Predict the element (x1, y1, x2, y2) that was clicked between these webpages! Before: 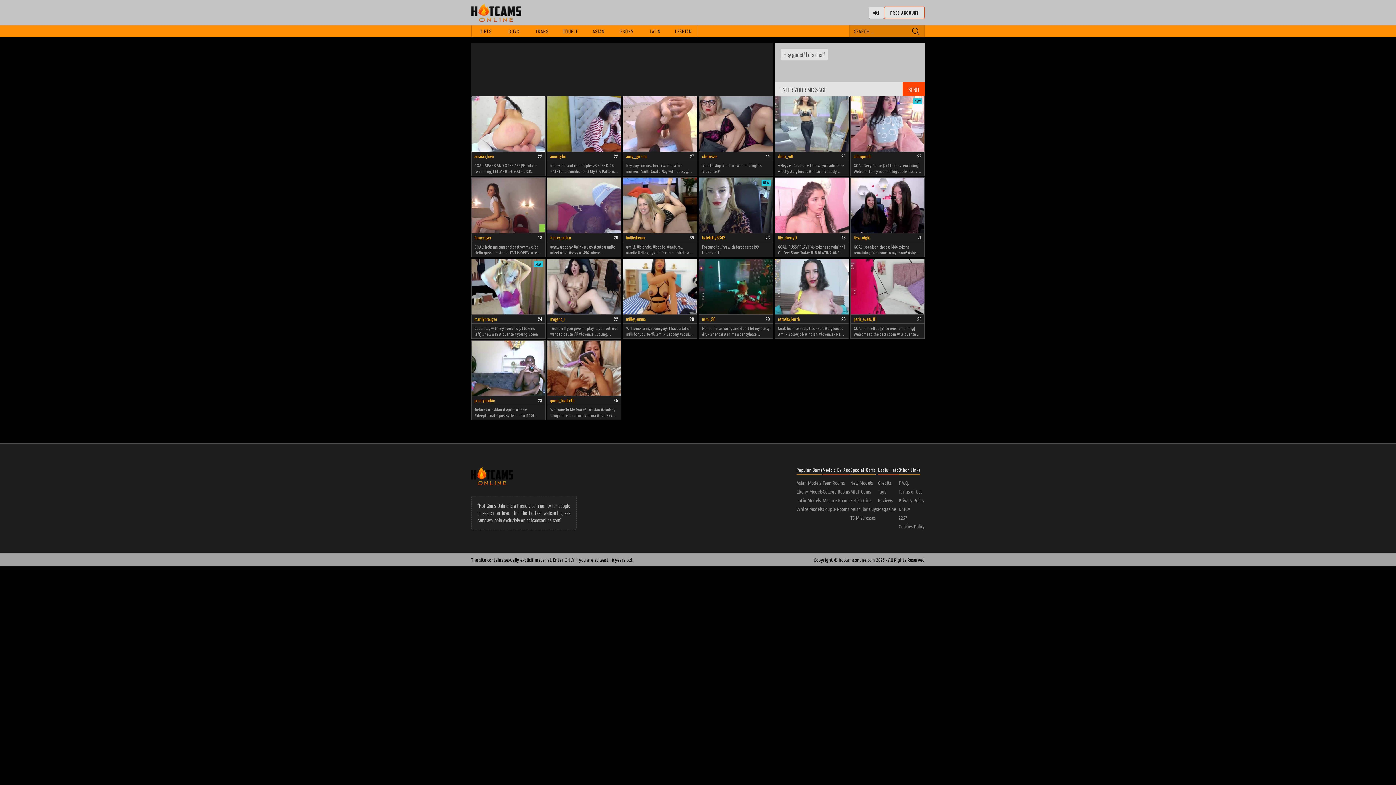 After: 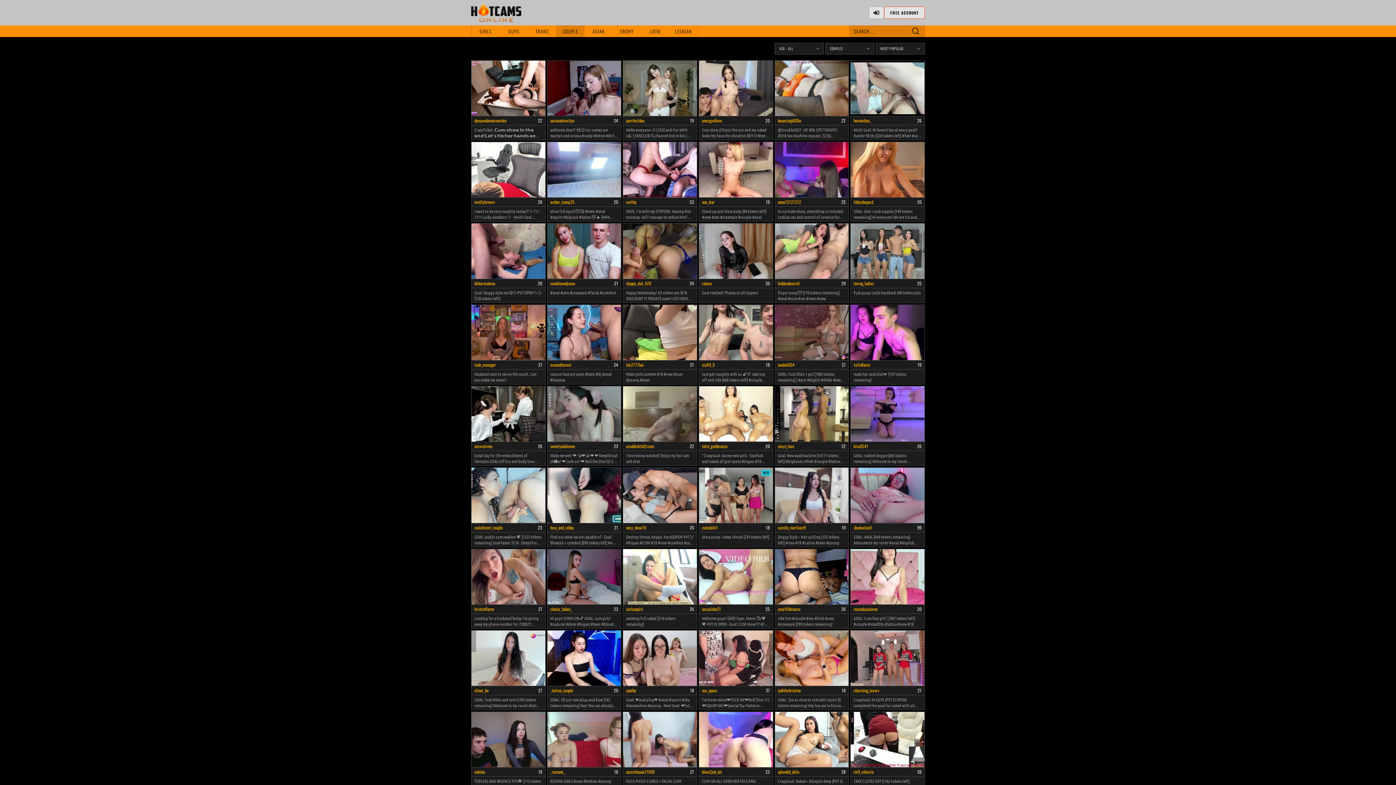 Action: label: COUPLE bbox: (556, 25, 584, 37)